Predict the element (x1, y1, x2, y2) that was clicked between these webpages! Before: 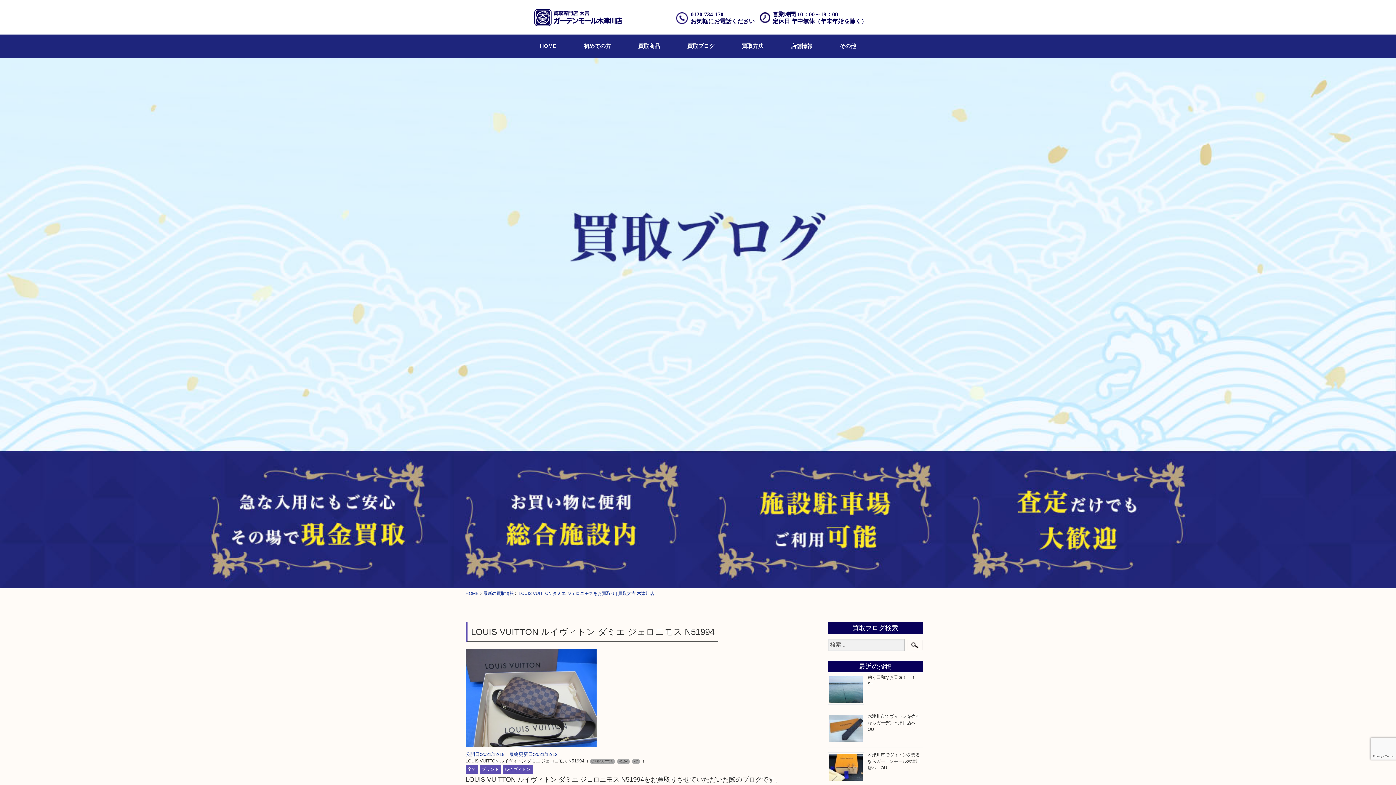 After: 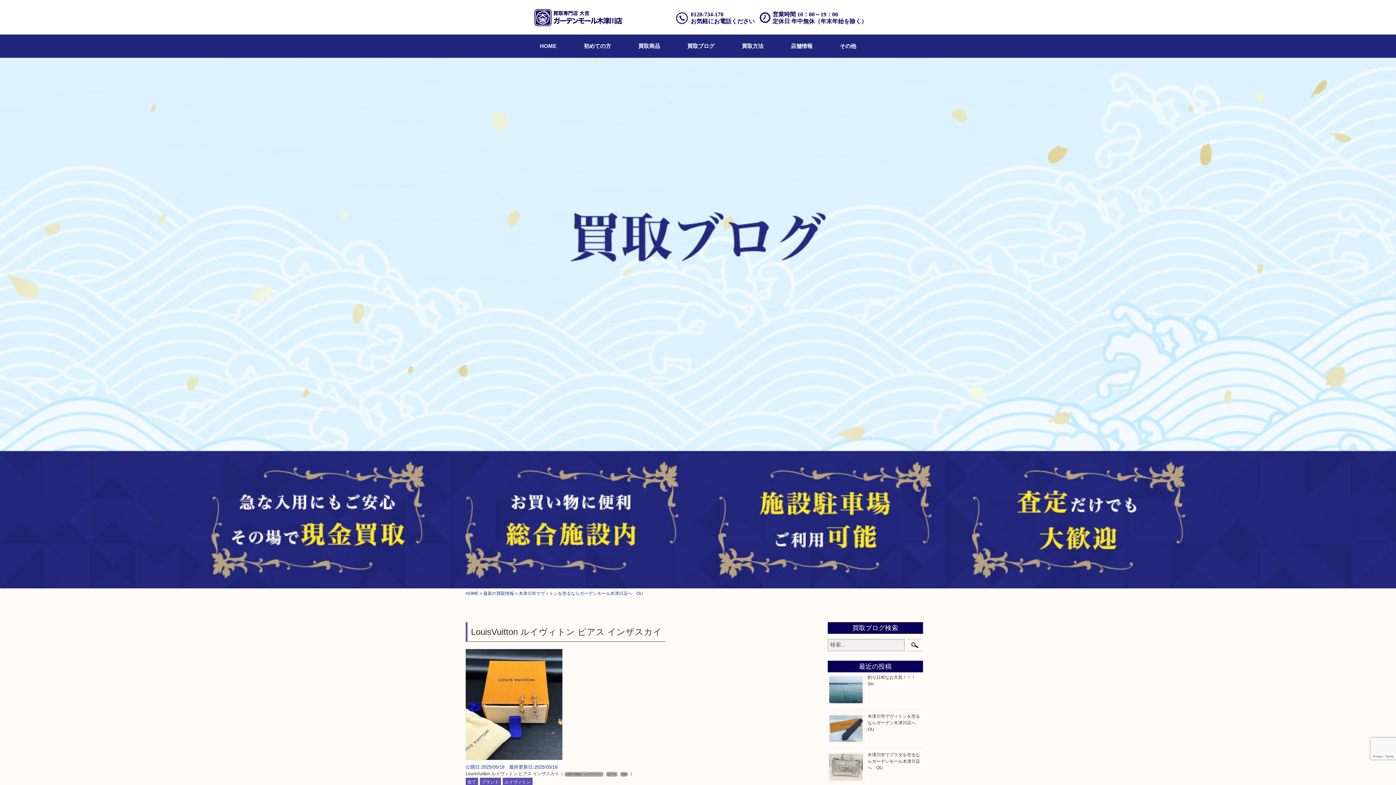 Action: bbox: (867, 752, 920, 770) label: 木津川市でヴィトンを売るならガーデンモール木津川店へ　OU